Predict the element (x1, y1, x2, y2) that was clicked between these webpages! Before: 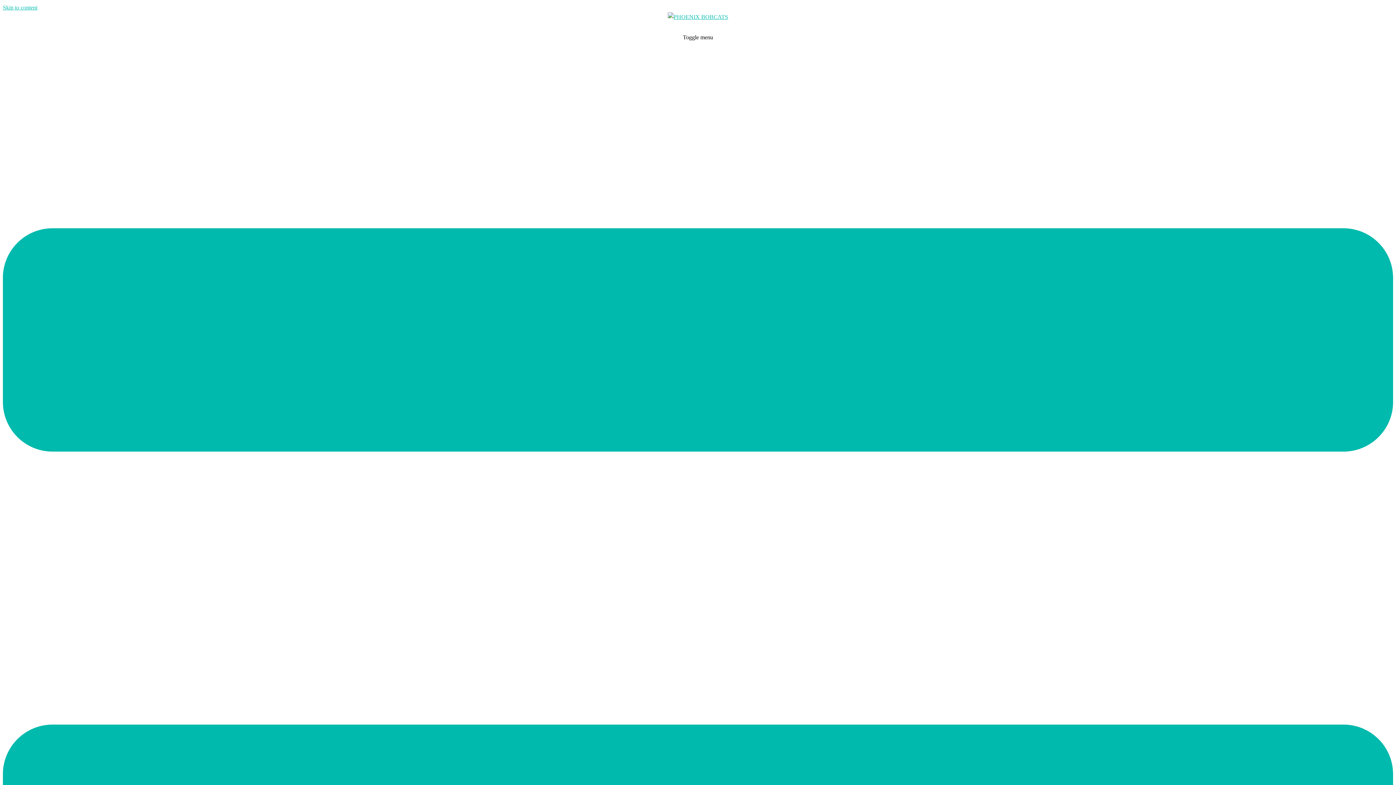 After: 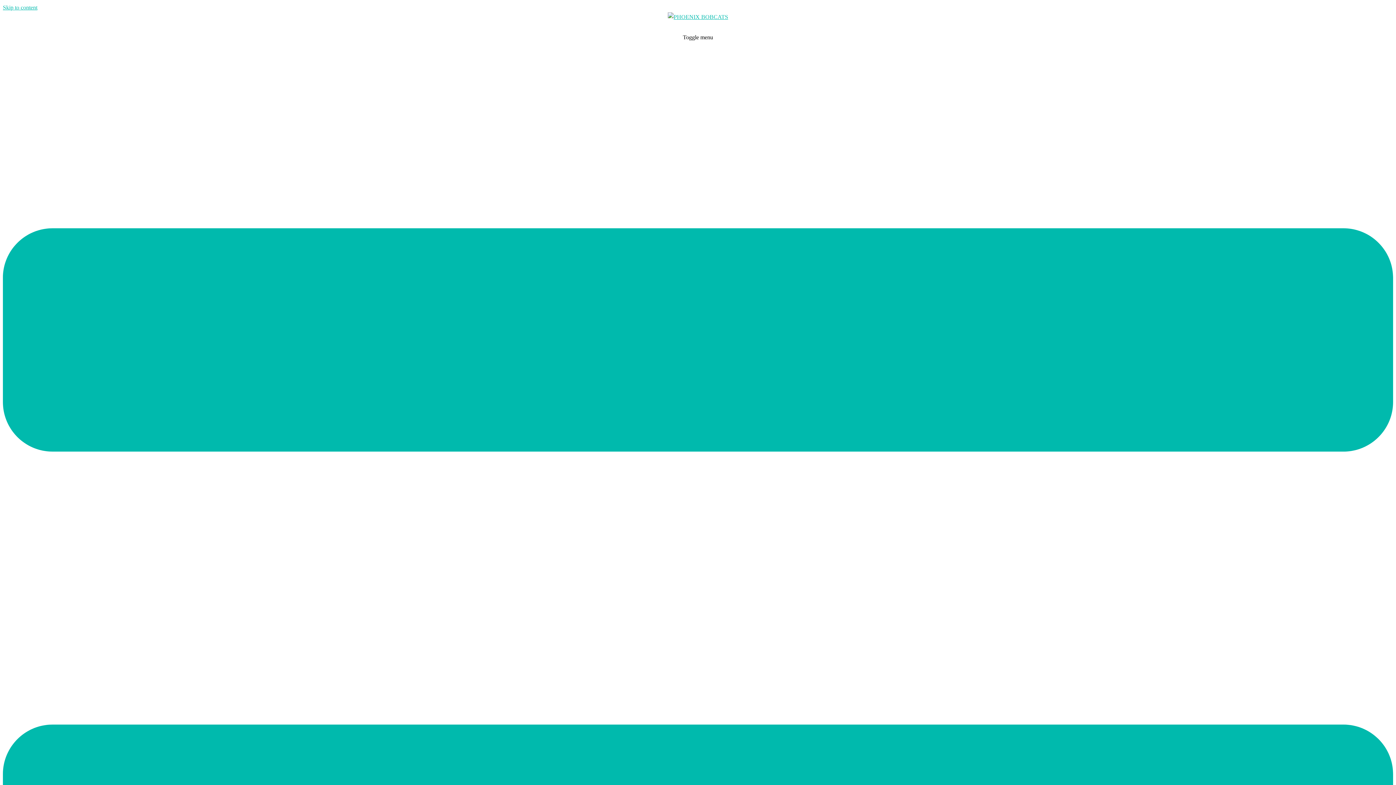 Action: bbox: (668, 13, 728, 20)